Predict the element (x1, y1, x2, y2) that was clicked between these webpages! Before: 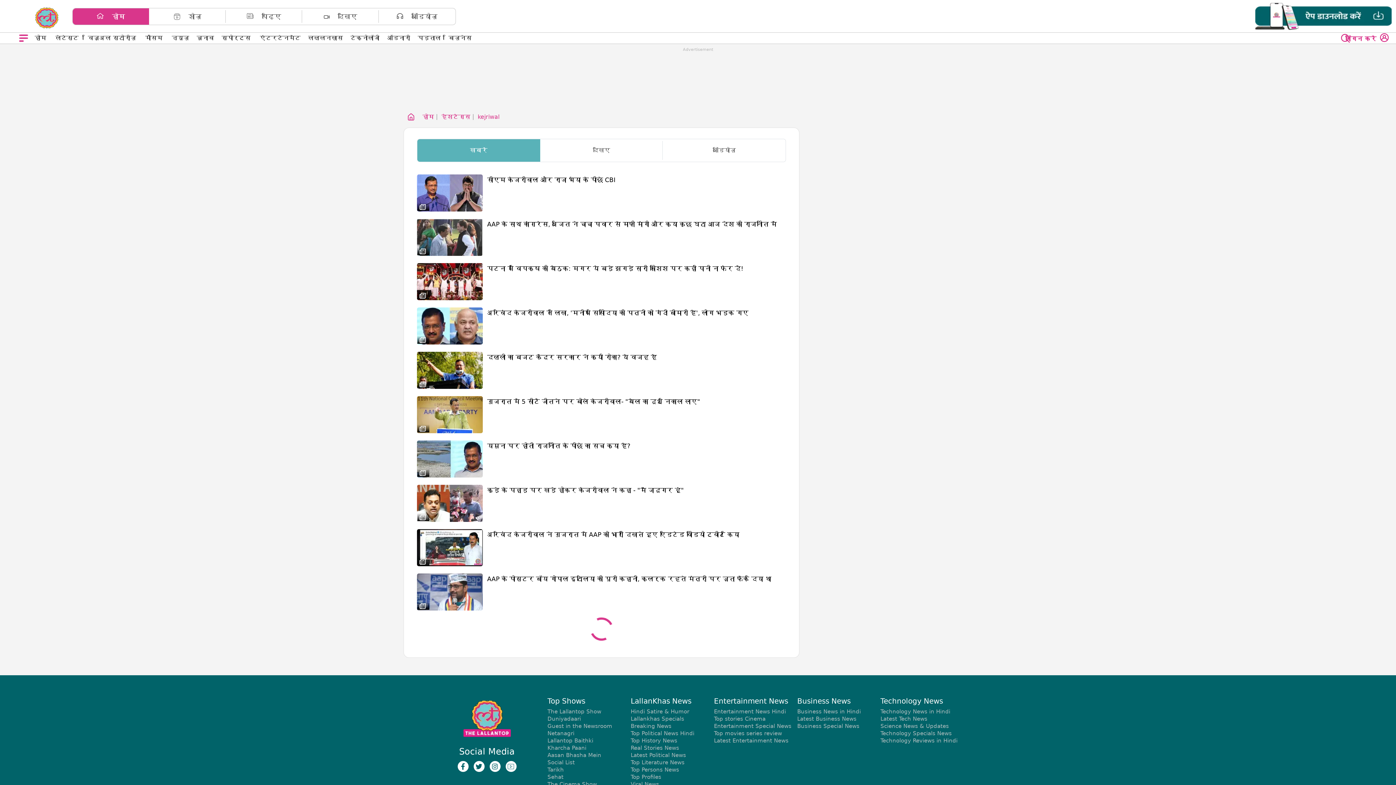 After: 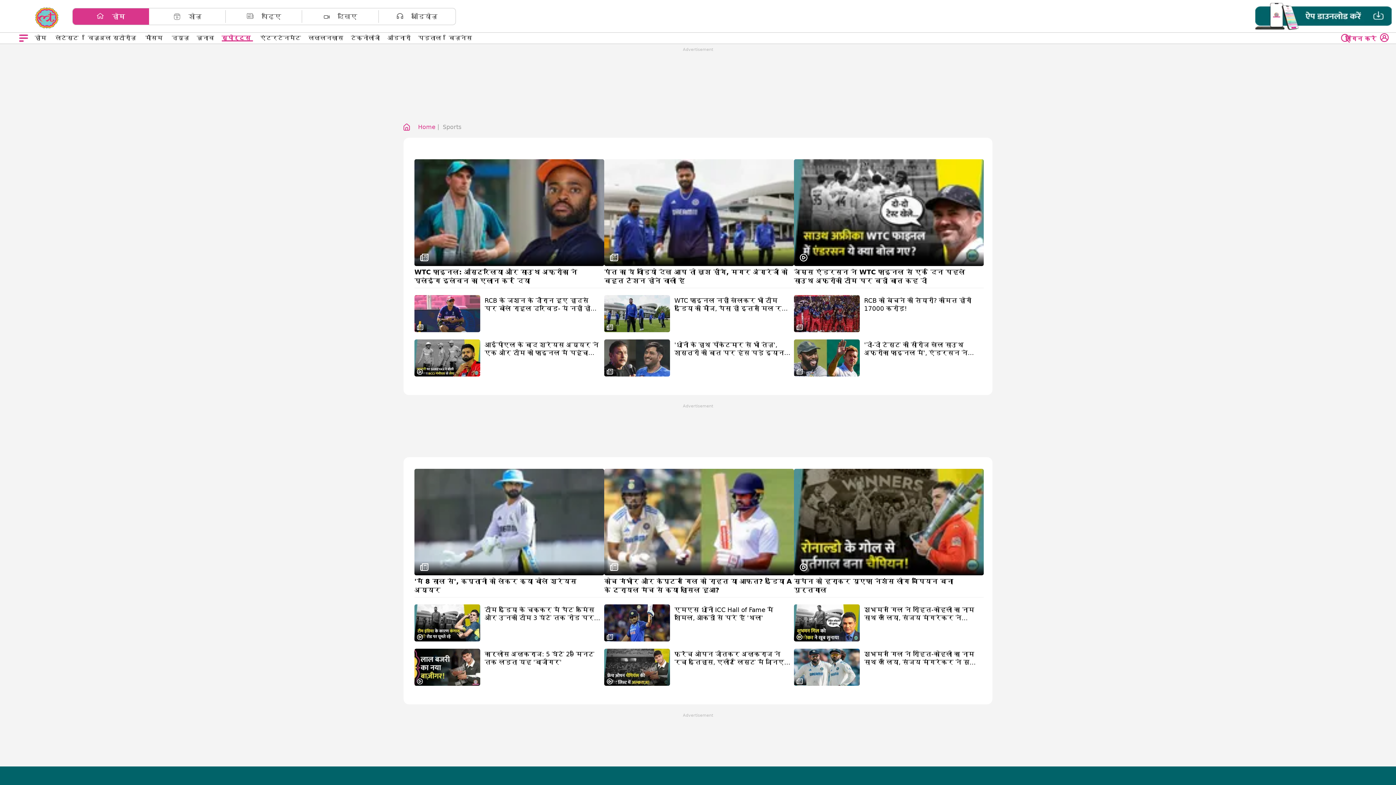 Action: label: स्पोर्ट्स  bbox: (217, 34, 255, 41)